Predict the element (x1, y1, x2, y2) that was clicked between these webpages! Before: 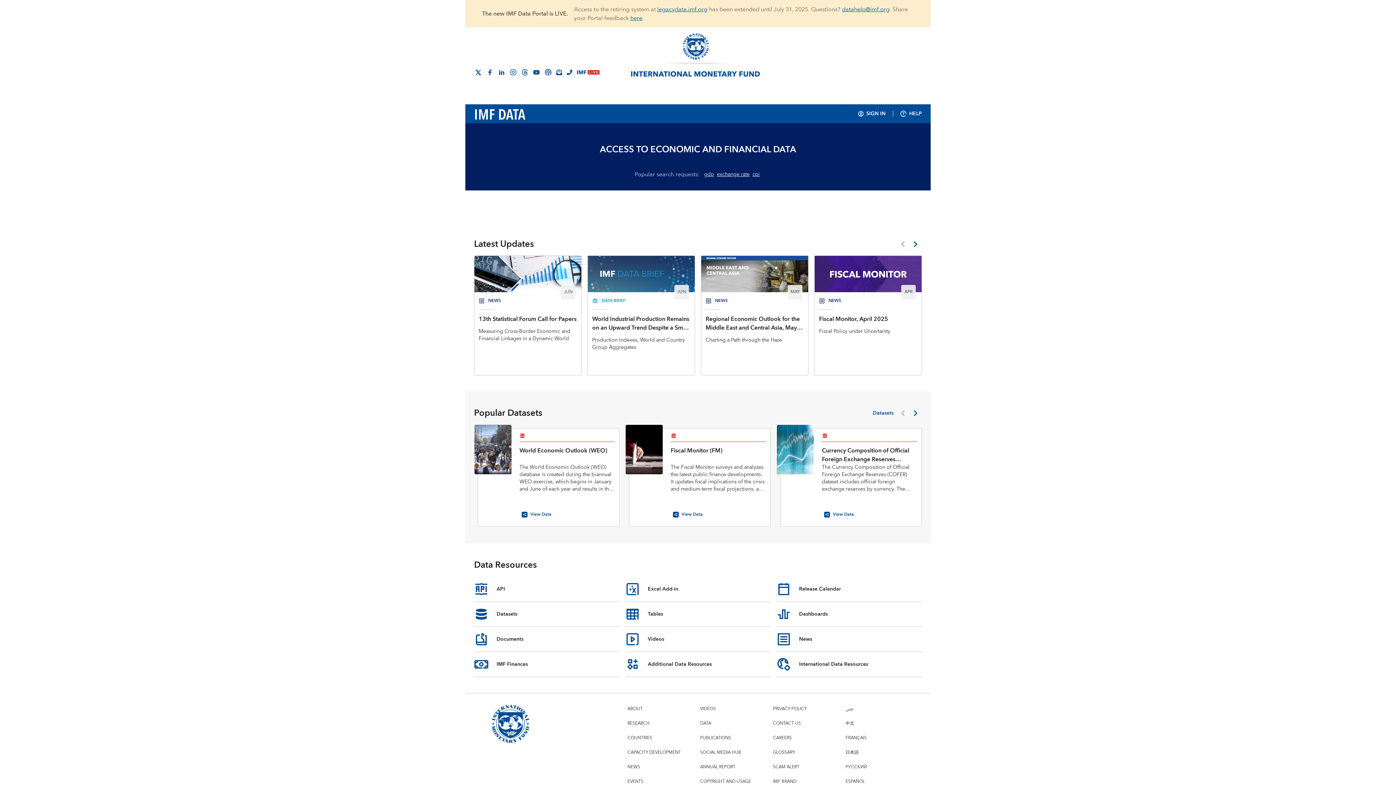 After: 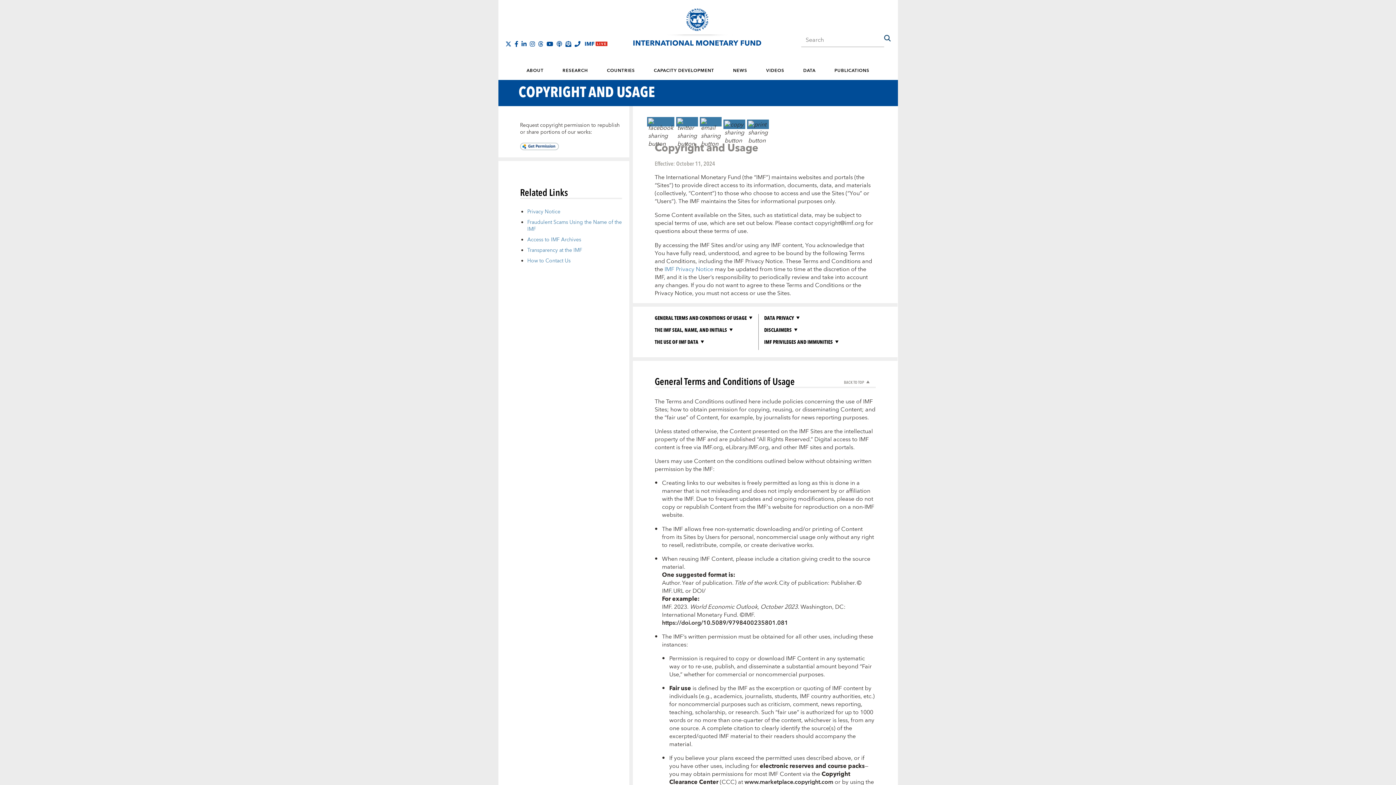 Action: label: COPYRIGHT AND USAGE bbox: (697, 774, 770, 789)